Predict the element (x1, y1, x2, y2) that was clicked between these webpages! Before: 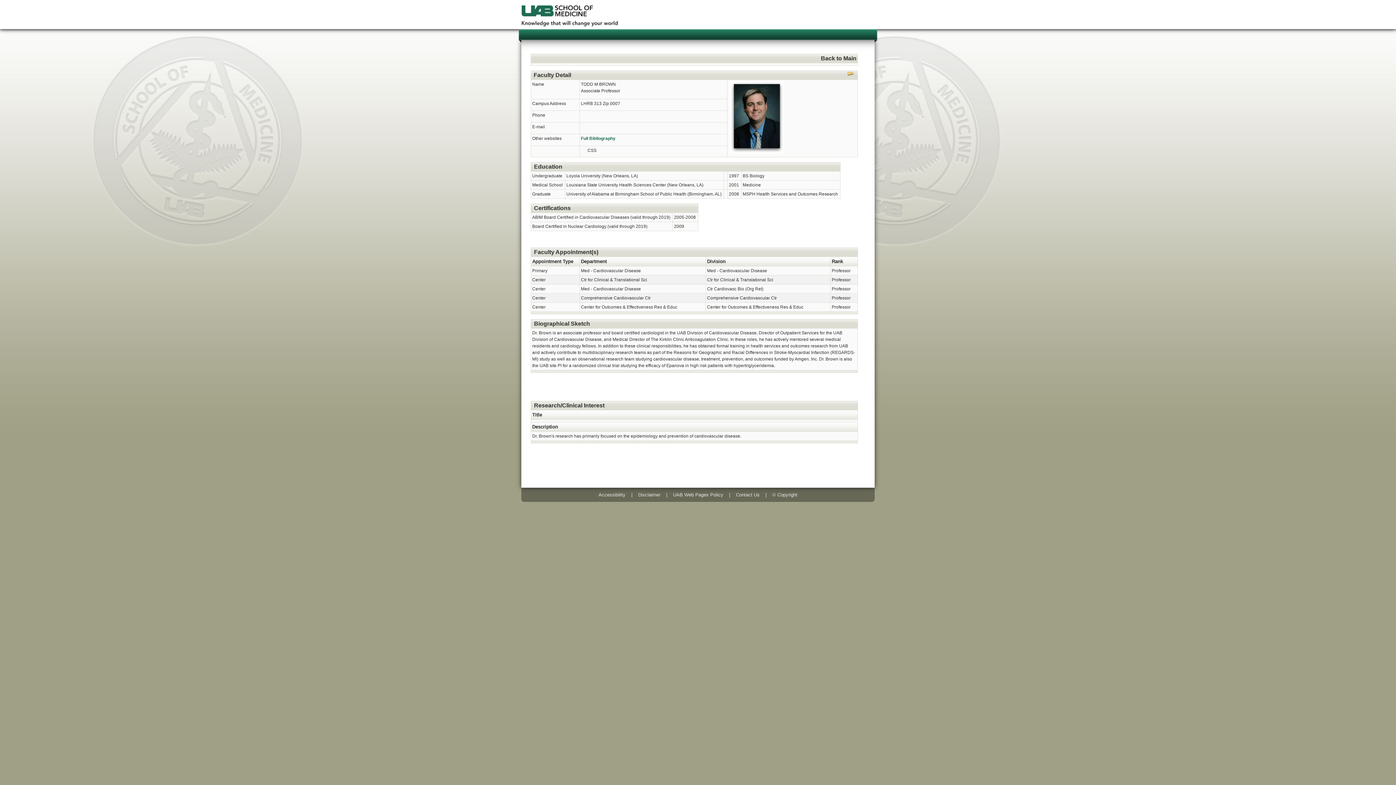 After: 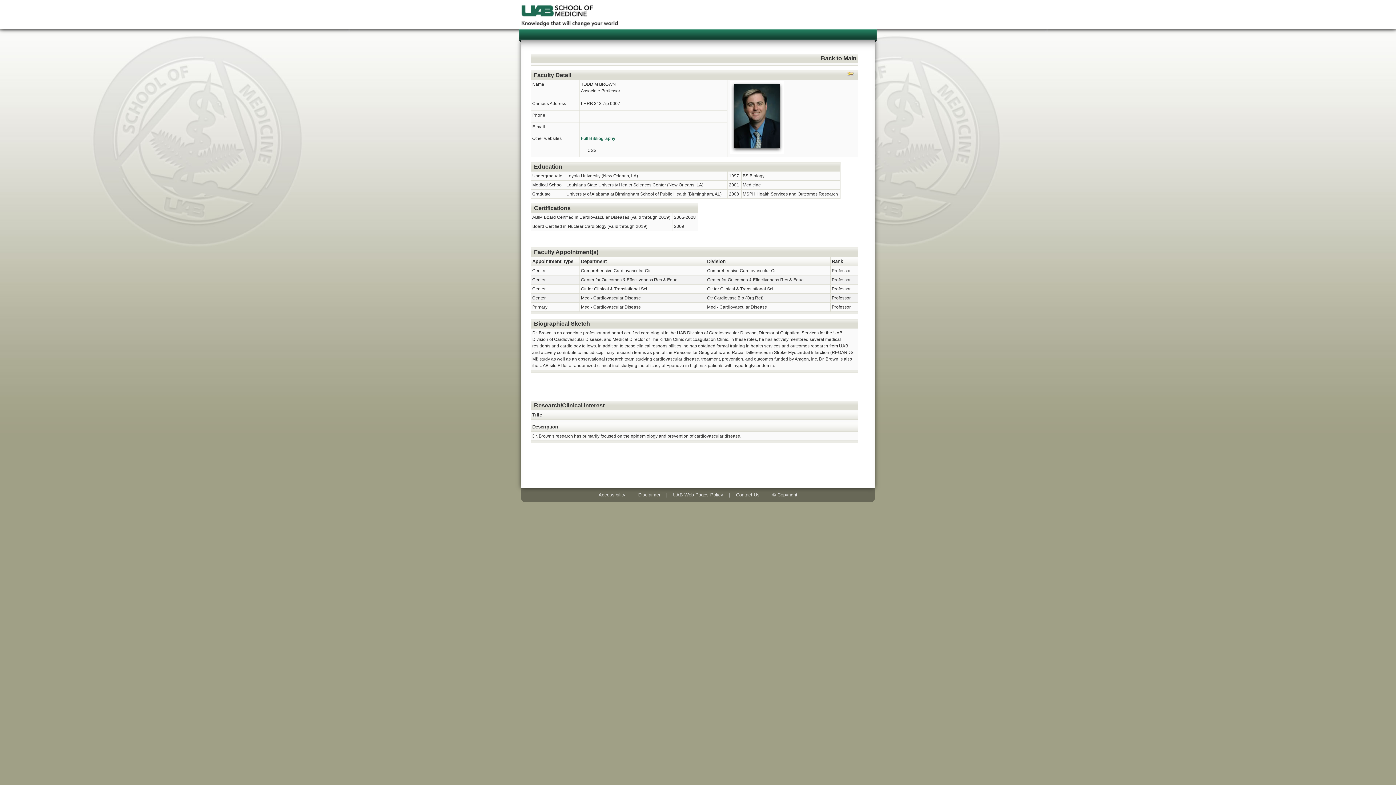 Action: bbox: (832, 258, 843, 264) label: Rank